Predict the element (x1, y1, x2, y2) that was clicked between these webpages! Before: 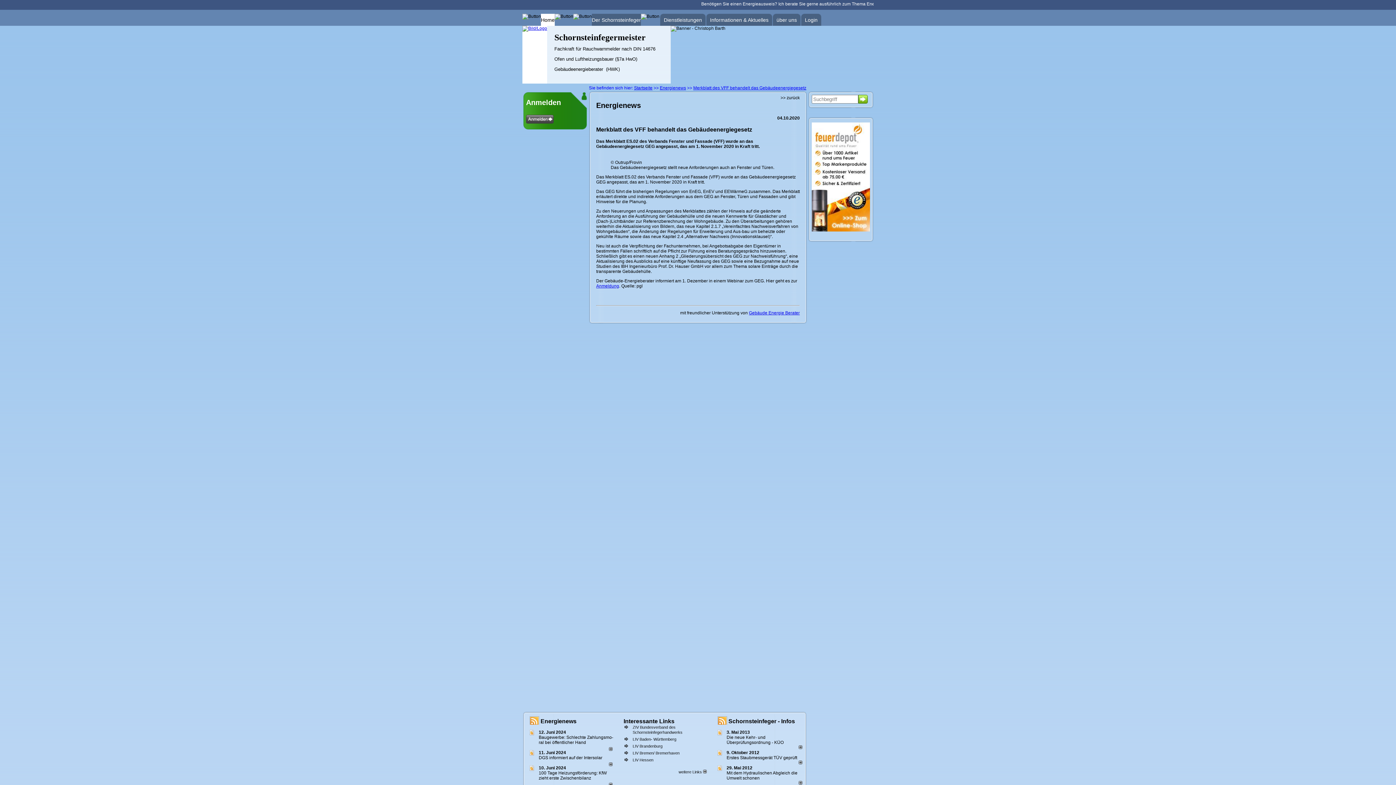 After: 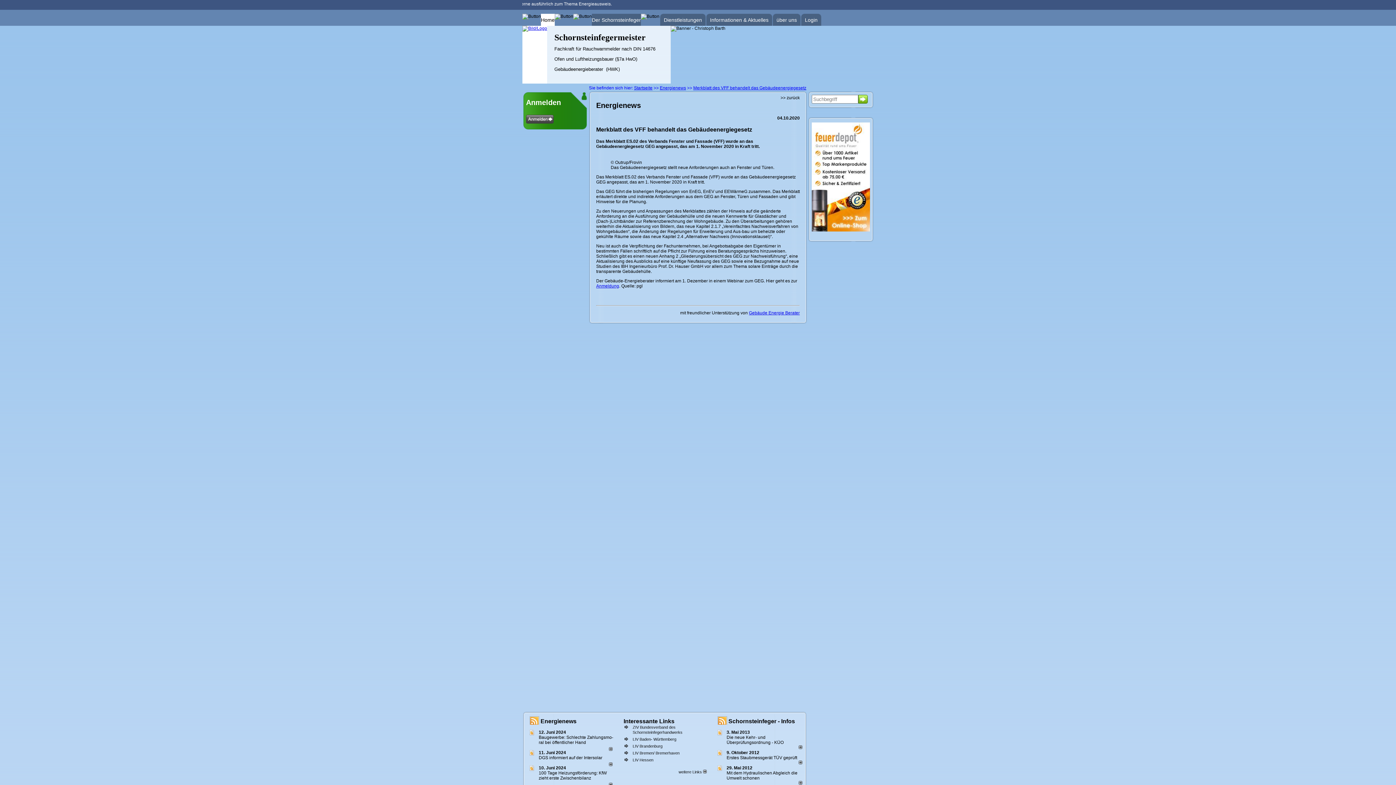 Action: label: LIV Bremen/ Bremerhaven bbox: (632, 751, 679, 755)